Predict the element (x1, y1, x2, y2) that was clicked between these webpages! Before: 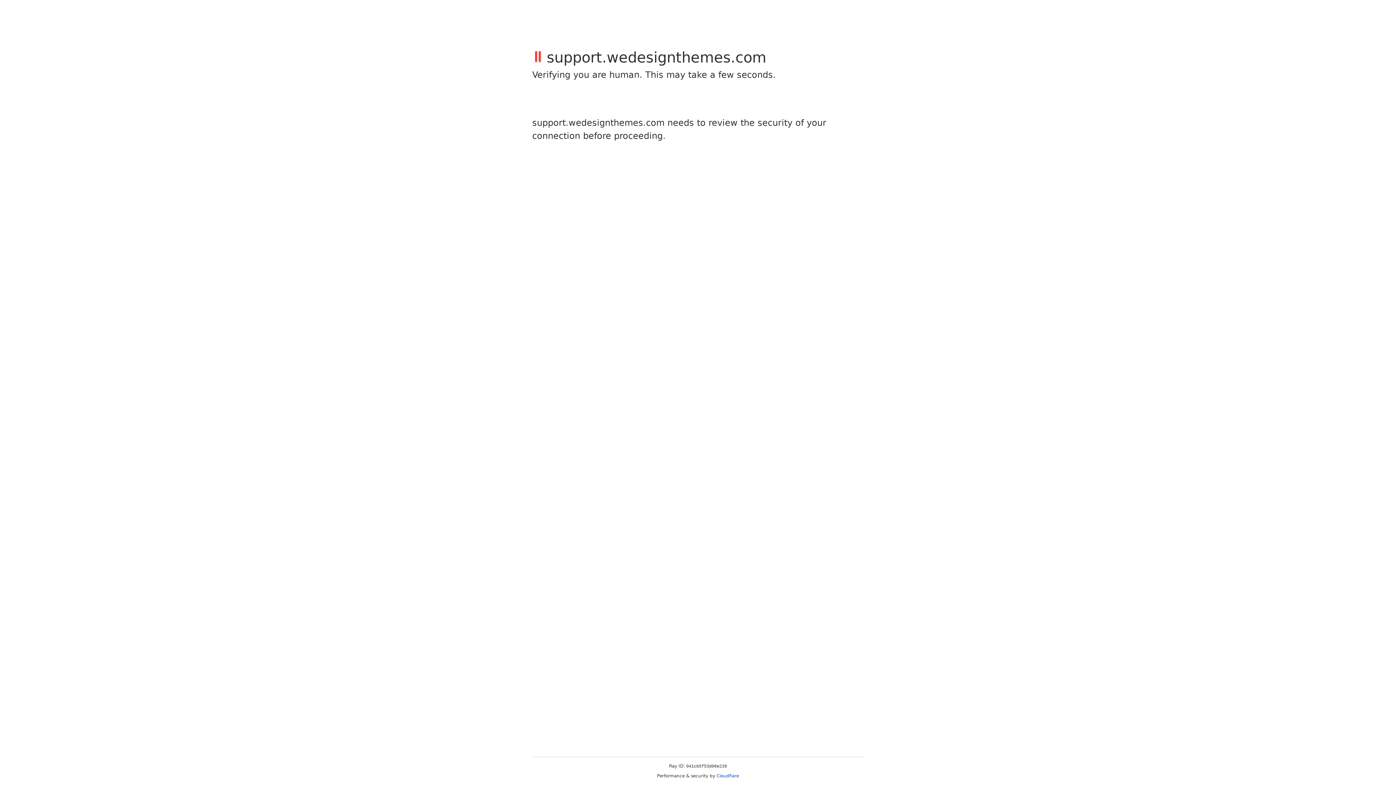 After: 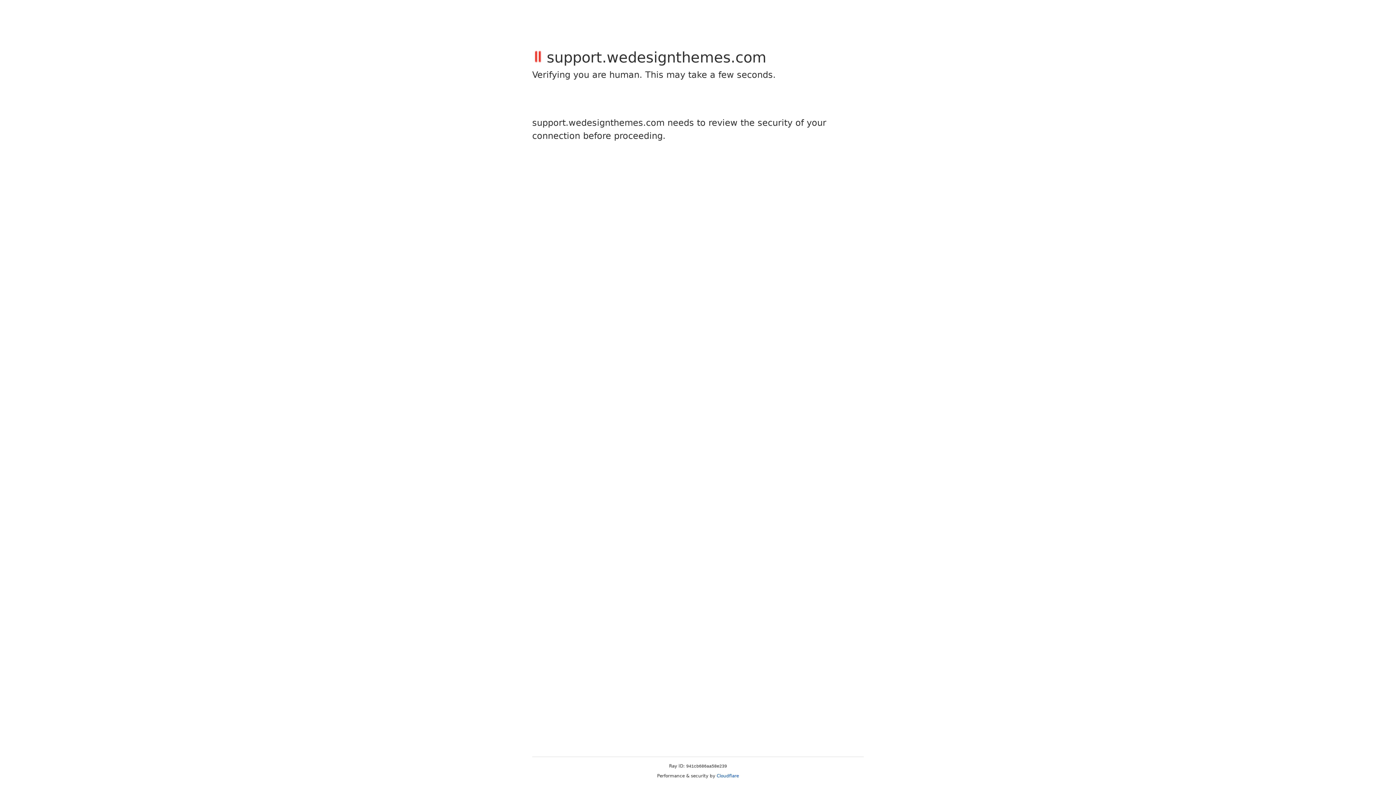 Action: label: Cloudflare bbox: (716, 773, 739, 778)